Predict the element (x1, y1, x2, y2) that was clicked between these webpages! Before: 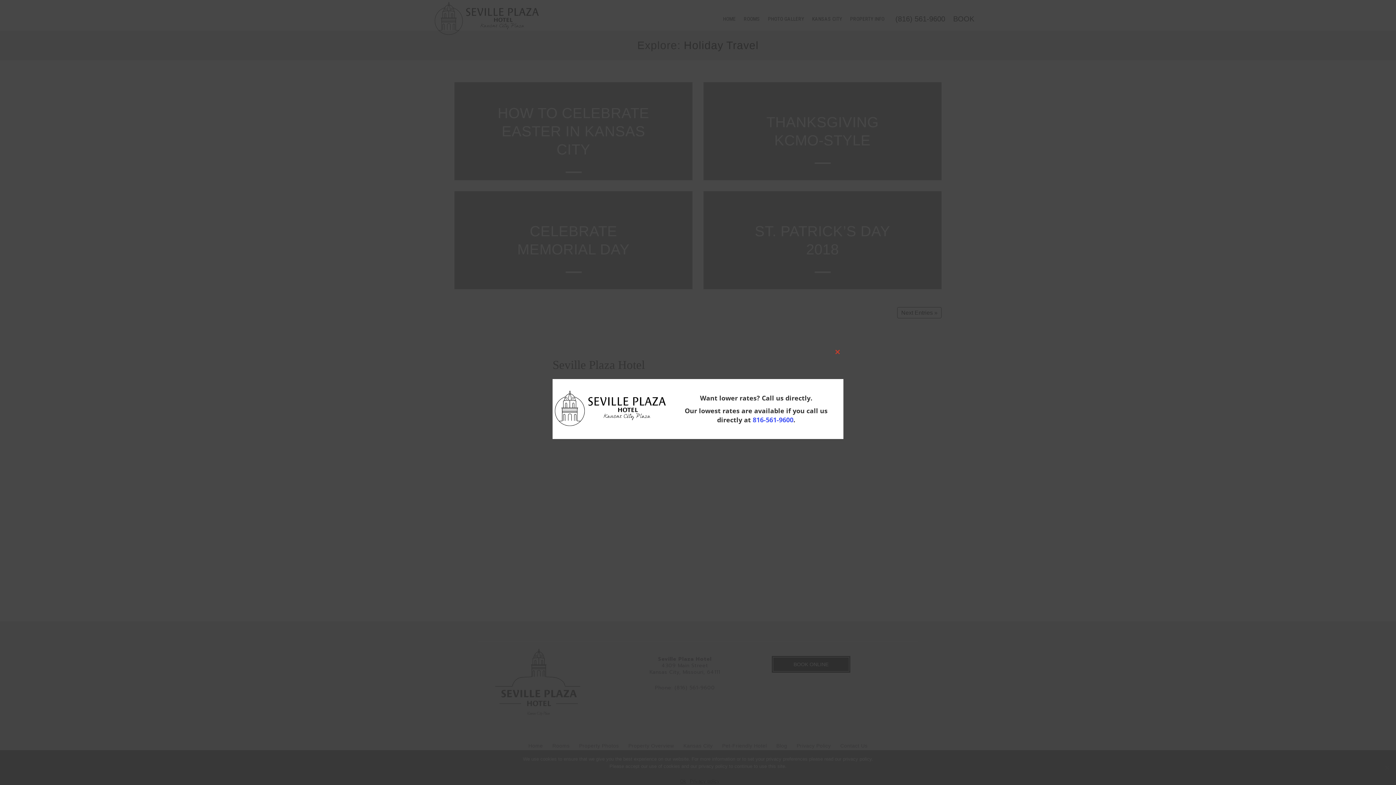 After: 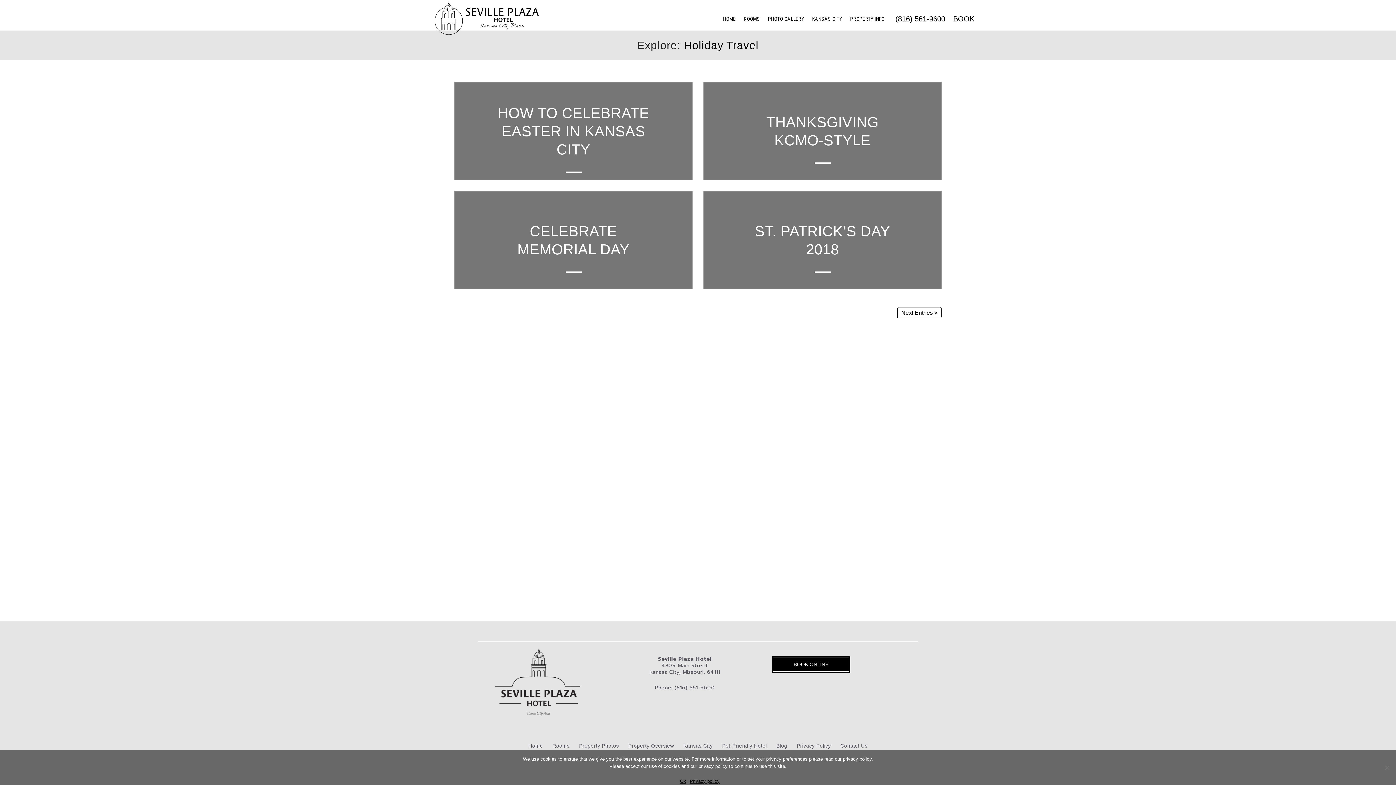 Action: bbox: (832, 346, 843, 358) label: Close this module